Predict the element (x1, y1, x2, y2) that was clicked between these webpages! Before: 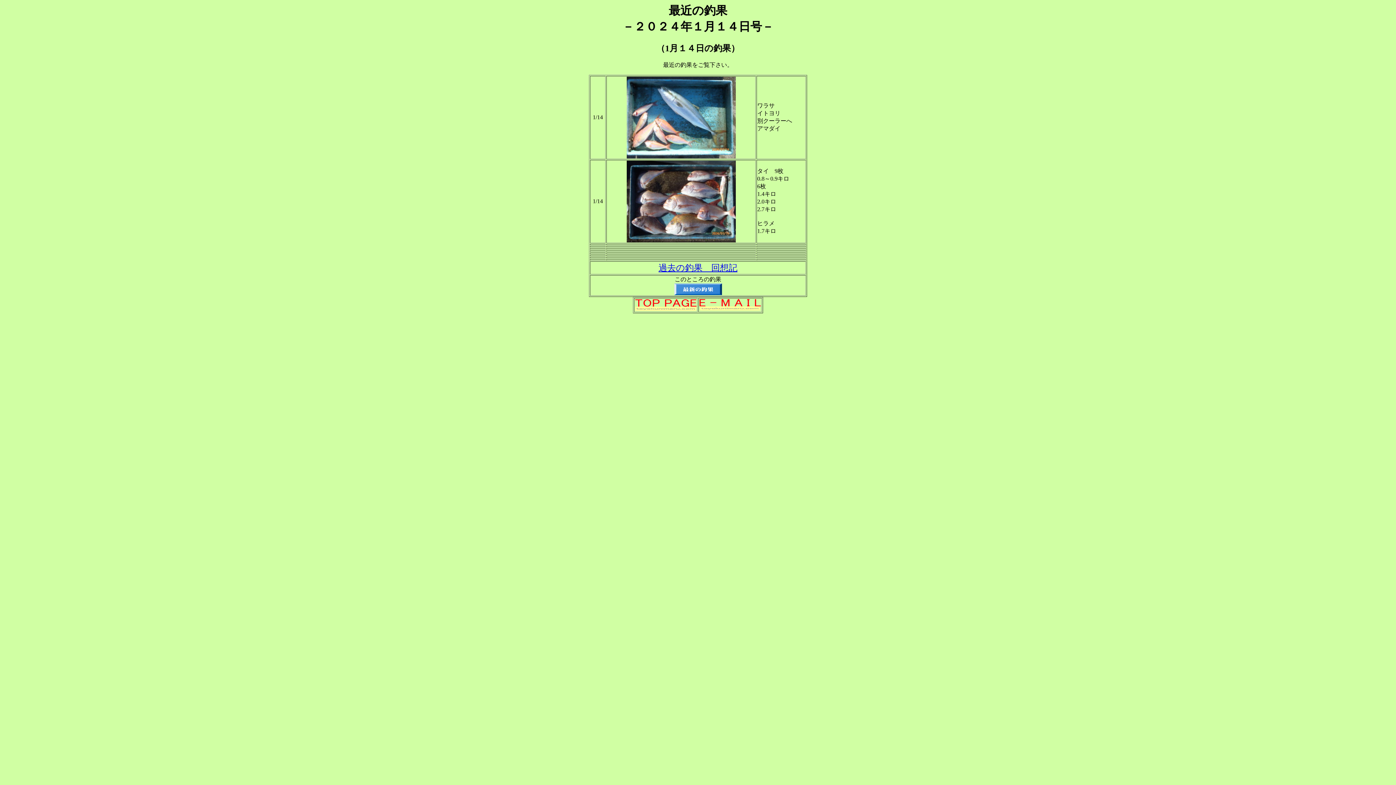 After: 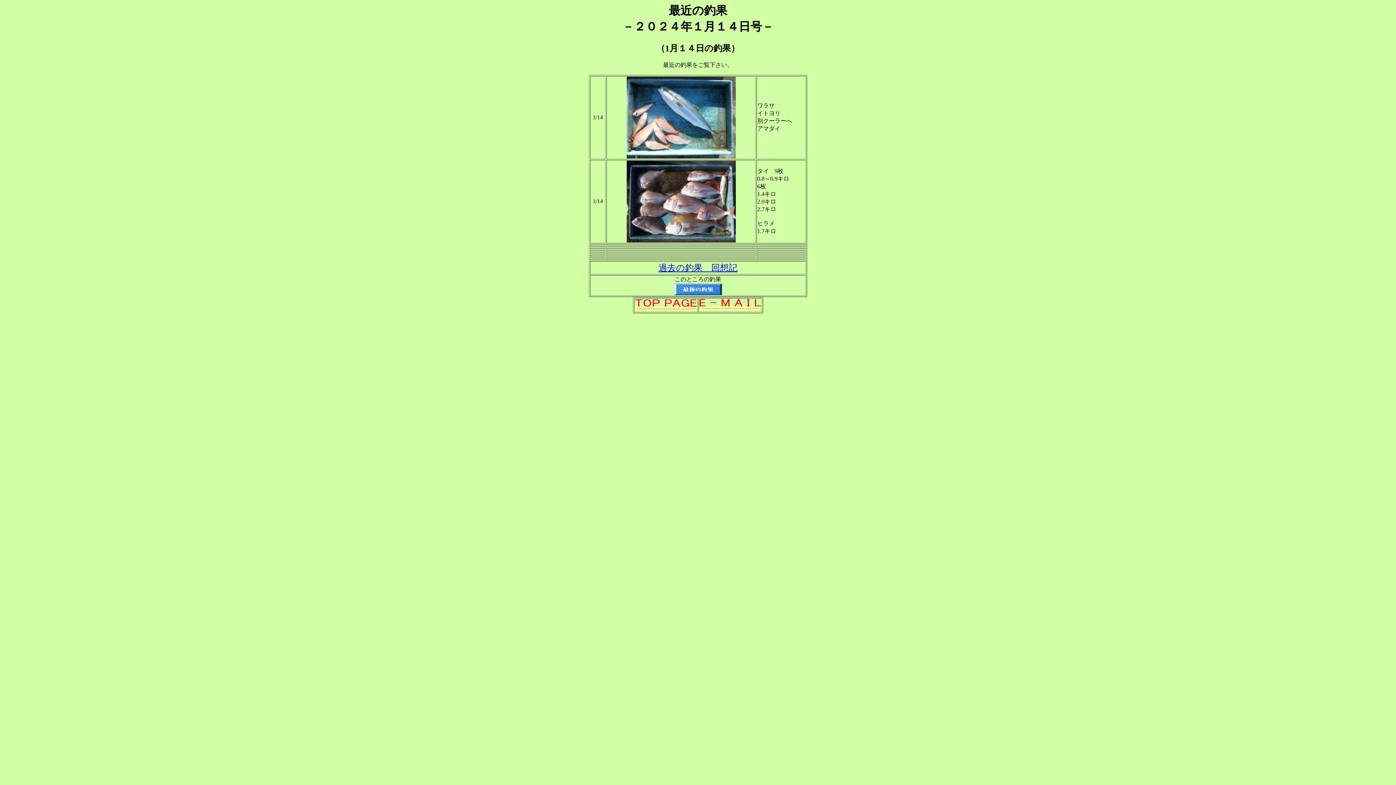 Action: bbox: (699, 306, 761, 312)